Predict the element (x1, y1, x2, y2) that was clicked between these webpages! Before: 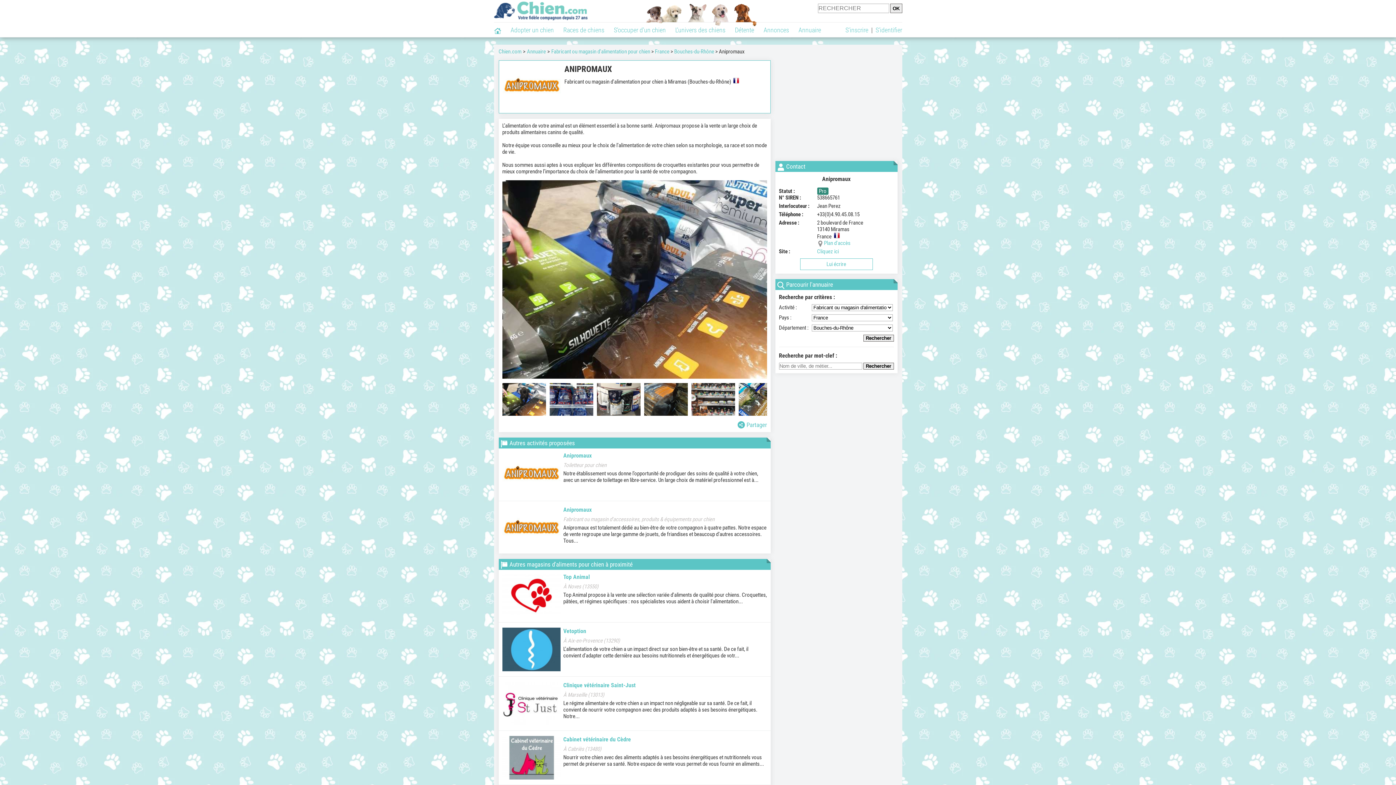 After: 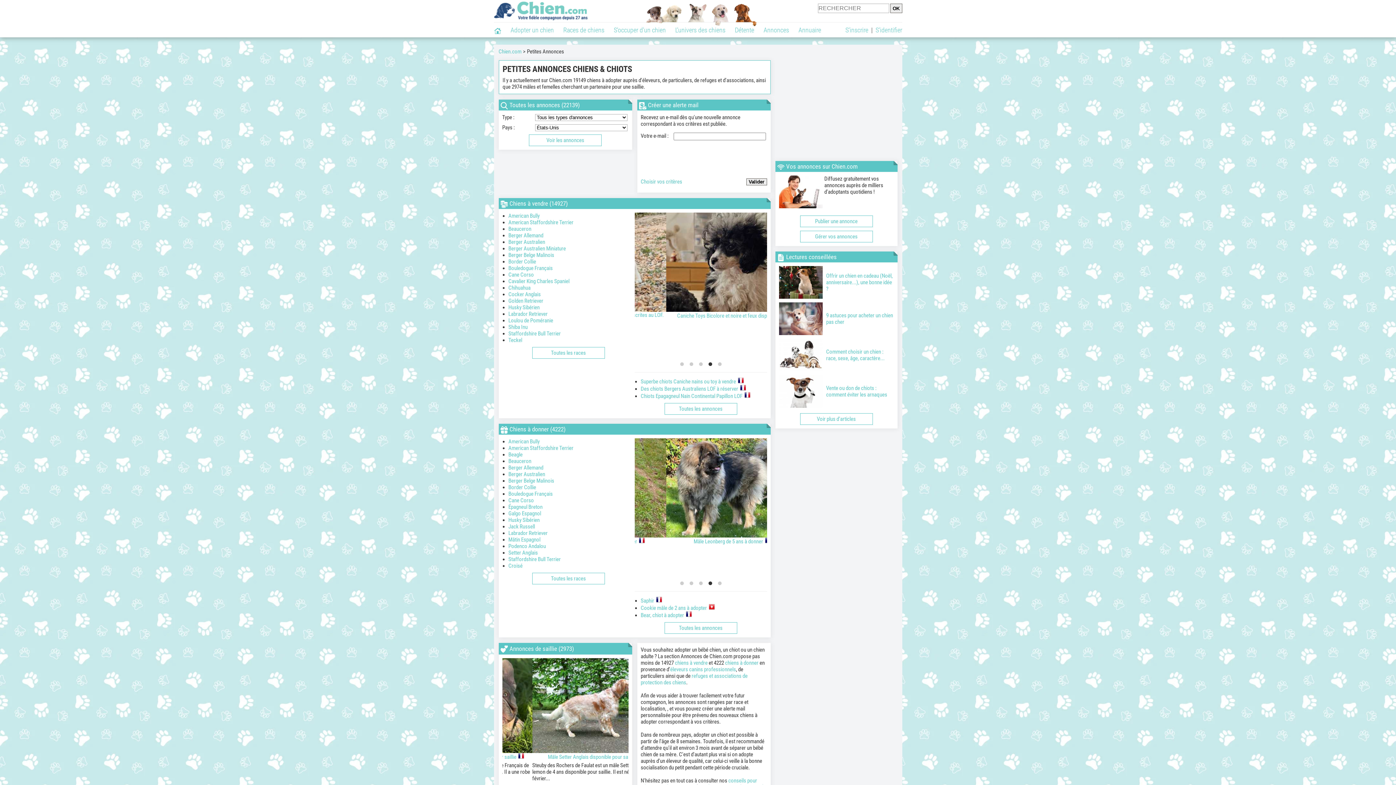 Action: label: Annonces bbox: (759, 22, 794, 37)